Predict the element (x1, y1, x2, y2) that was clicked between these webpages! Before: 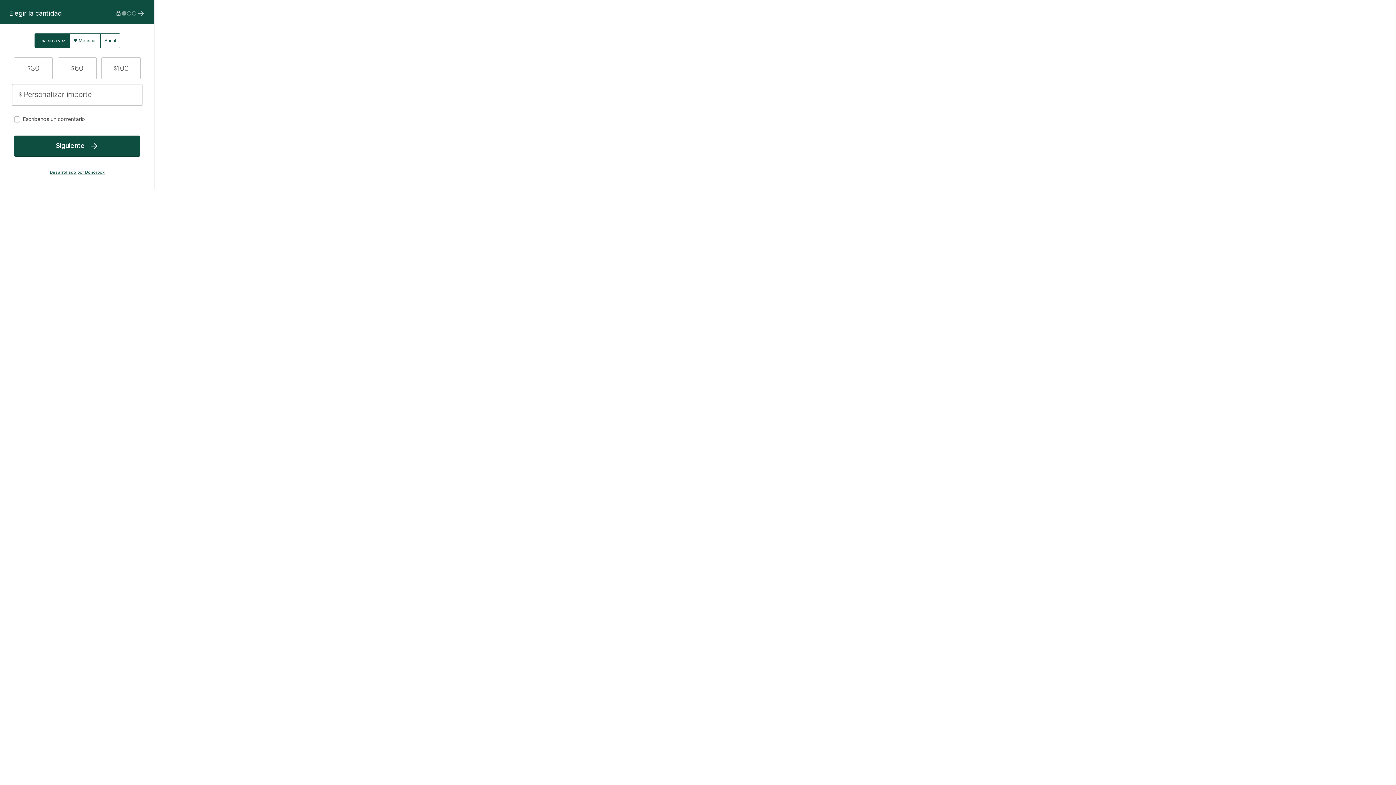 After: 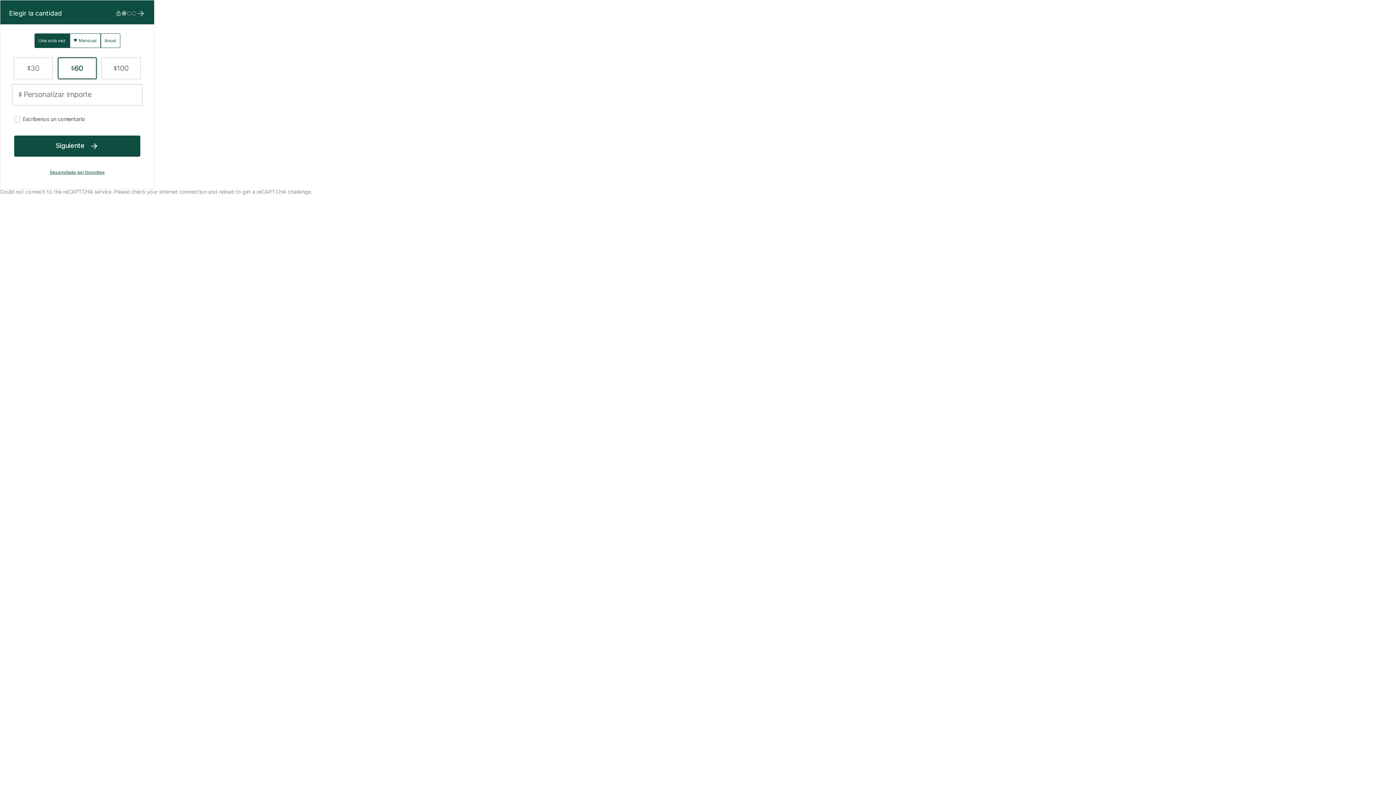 Action: bbox: (58, 57, 96, 78) label: $
60